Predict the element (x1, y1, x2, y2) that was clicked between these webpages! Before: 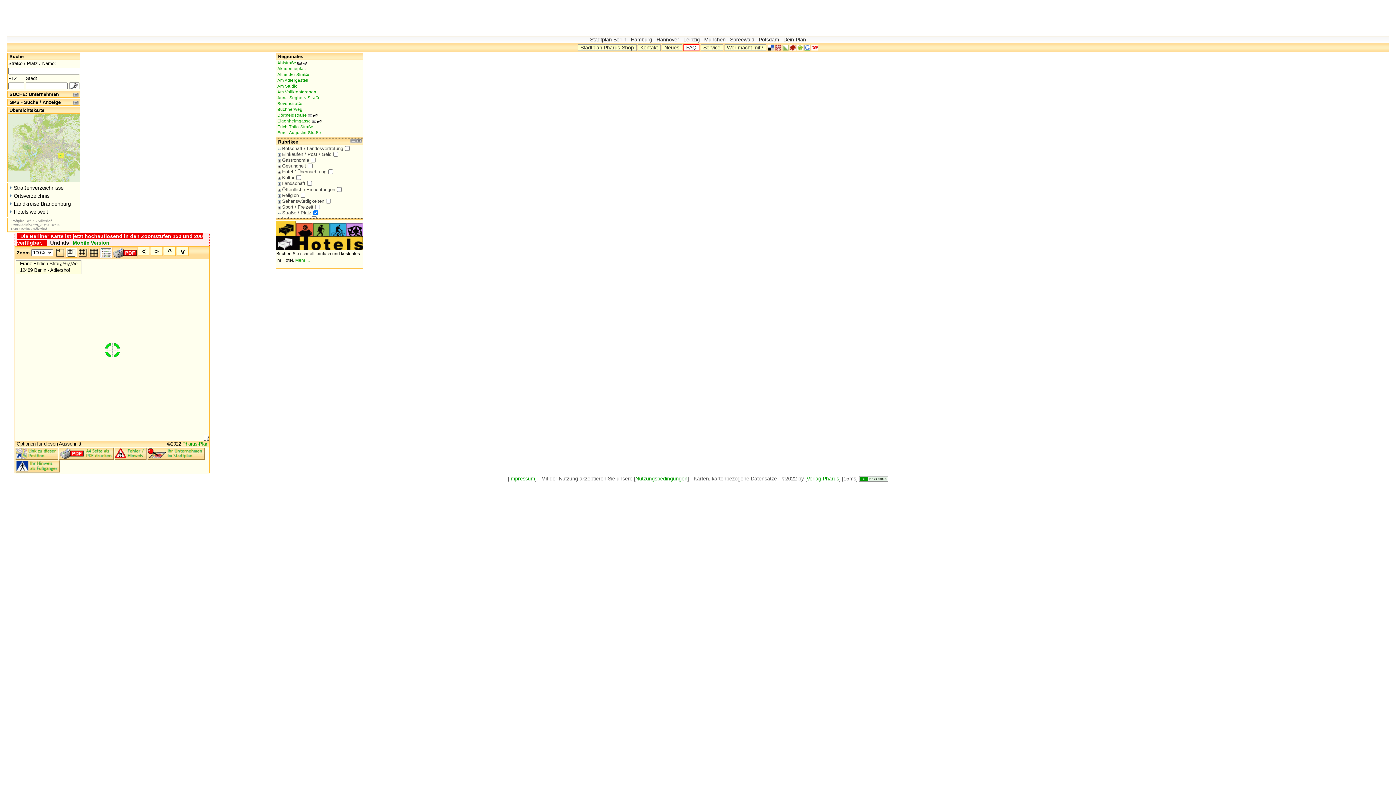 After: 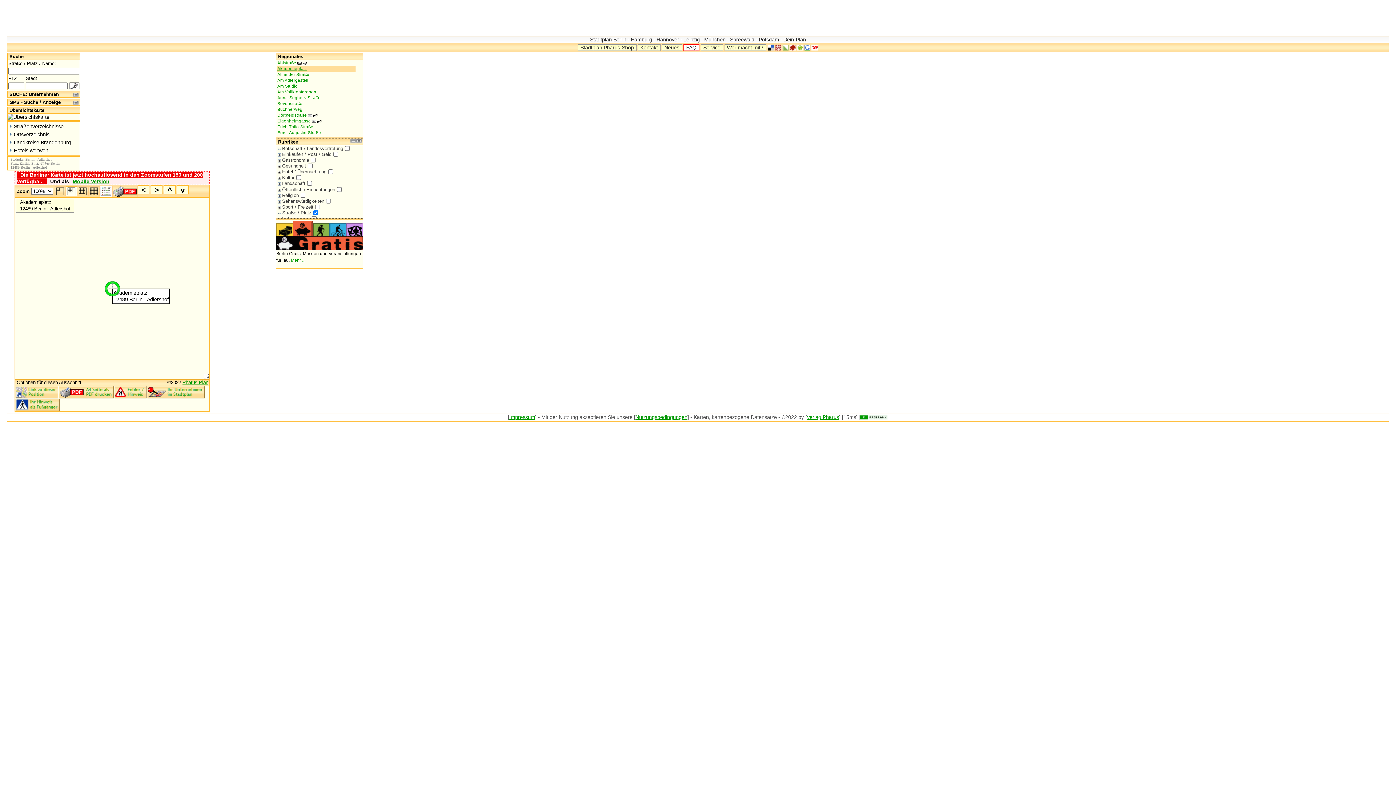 Action: label: Akademieplatz bbox: (277, 65, 355, 71)